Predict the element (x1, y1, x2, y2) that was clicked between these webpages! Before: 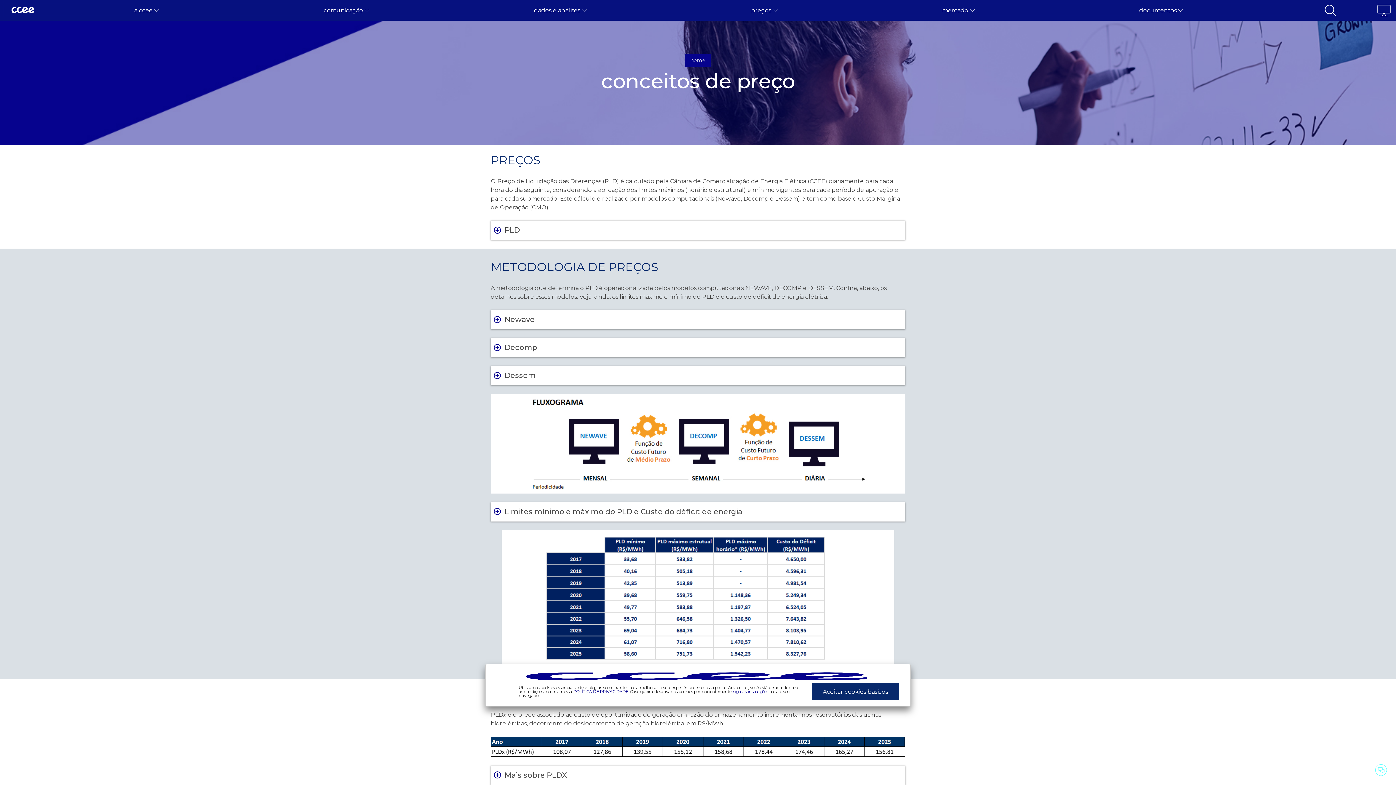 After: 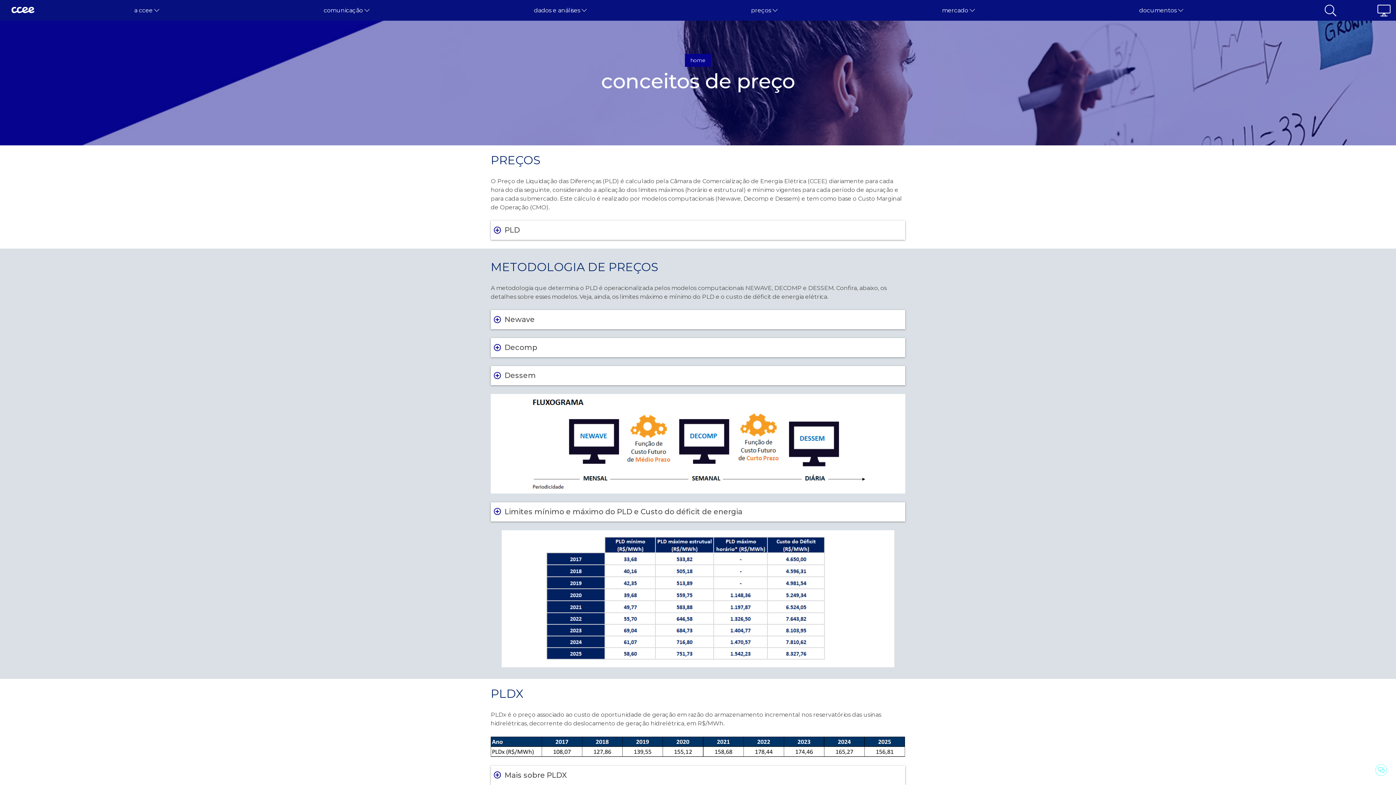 Action: bbox: (812, 683, 899, 700) label: Aceitar cookies básicos